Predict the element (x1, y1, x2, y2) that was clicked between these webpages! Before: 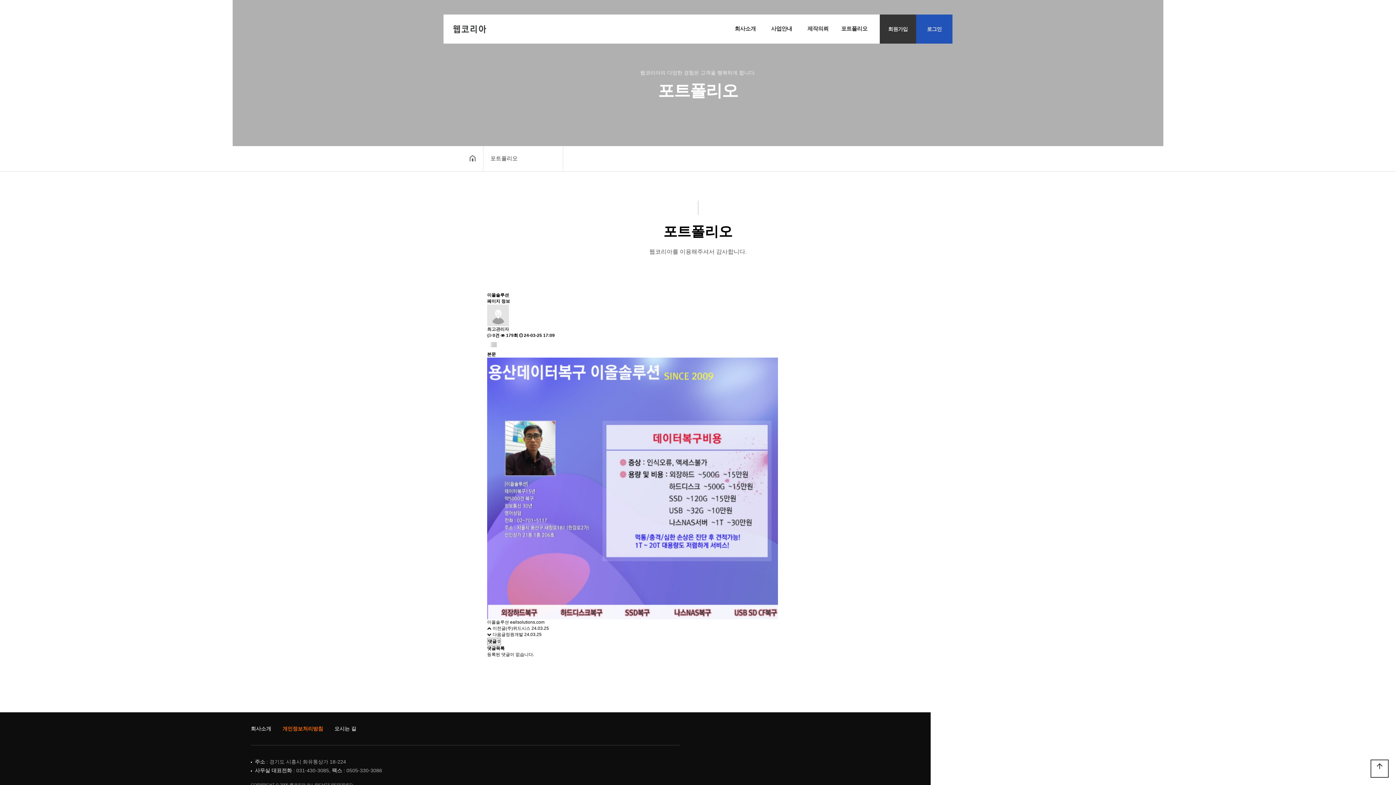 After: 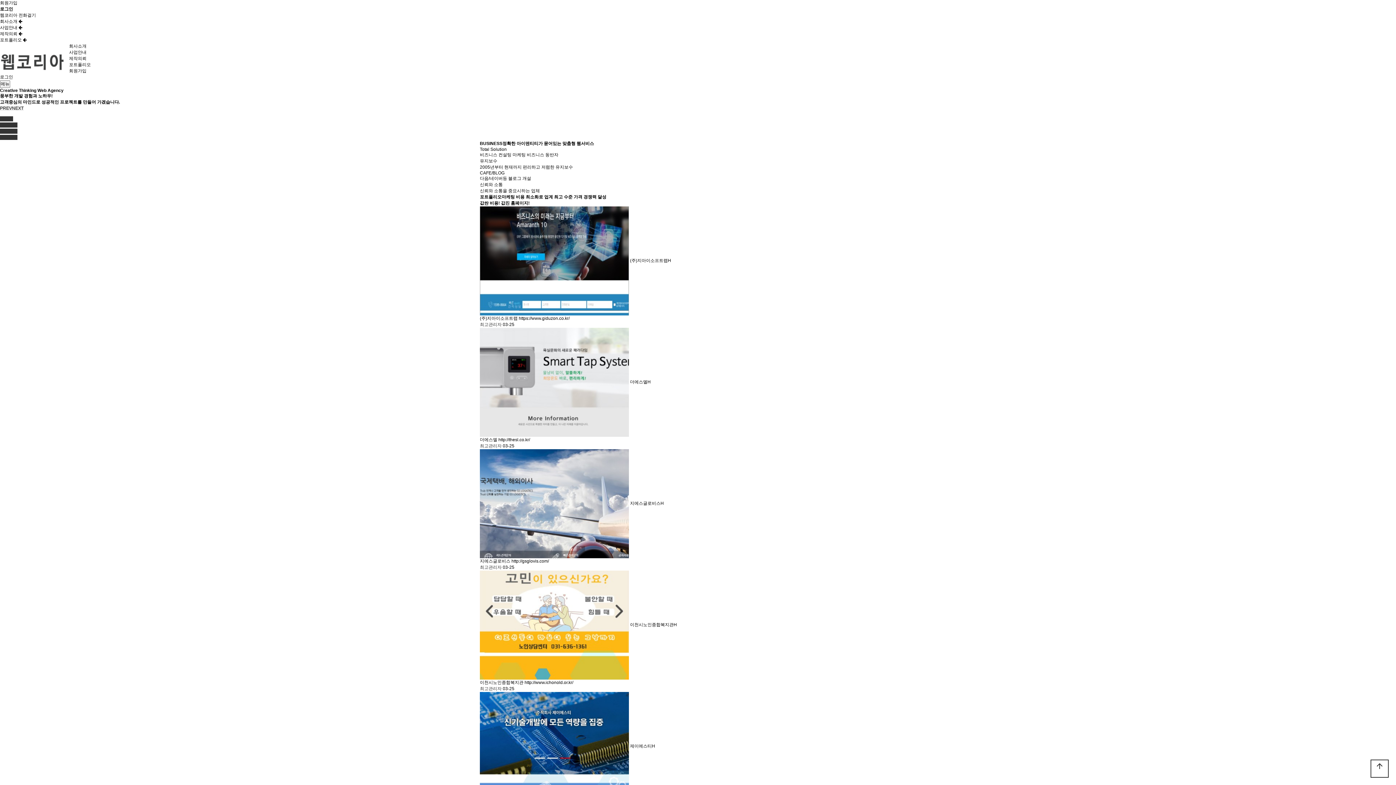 Action: bbox: (452, 14, 489, 43)